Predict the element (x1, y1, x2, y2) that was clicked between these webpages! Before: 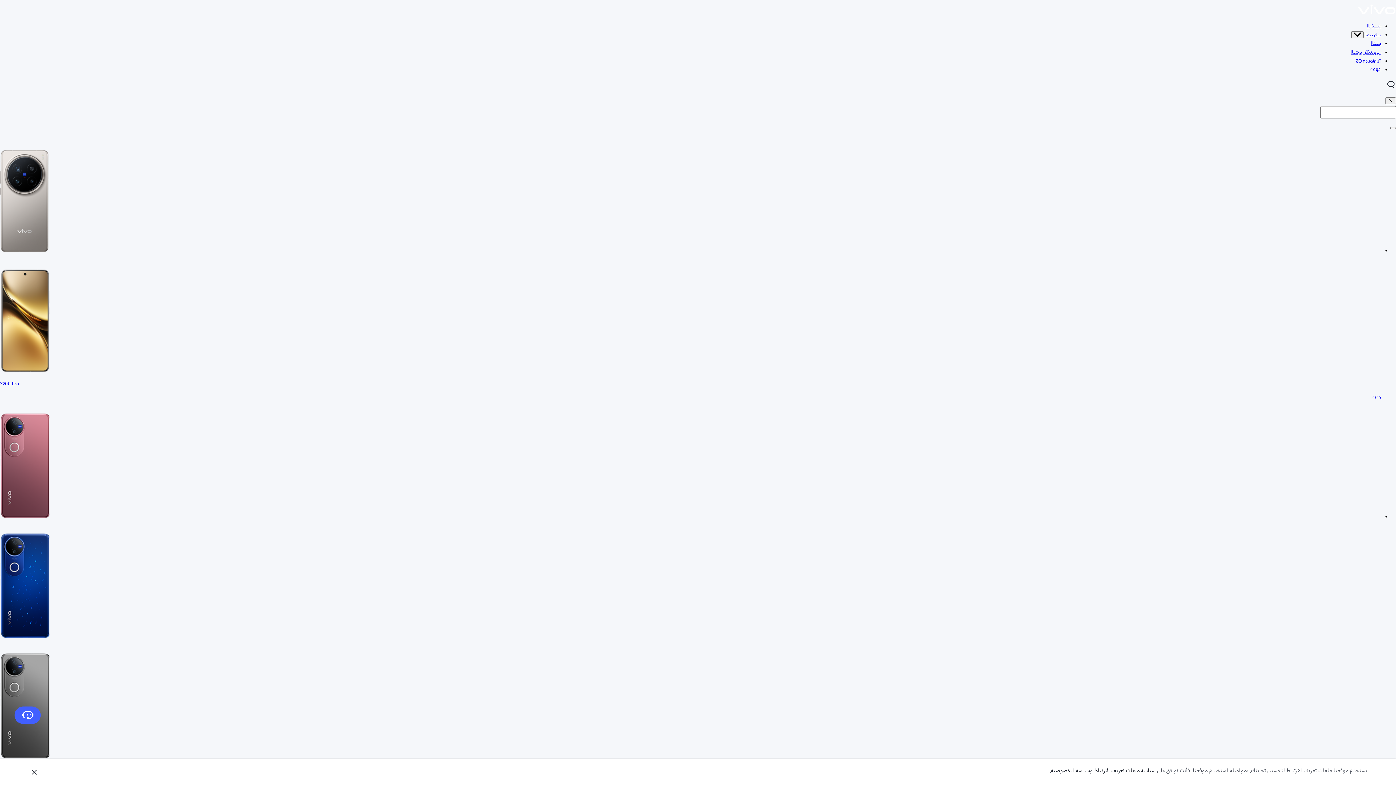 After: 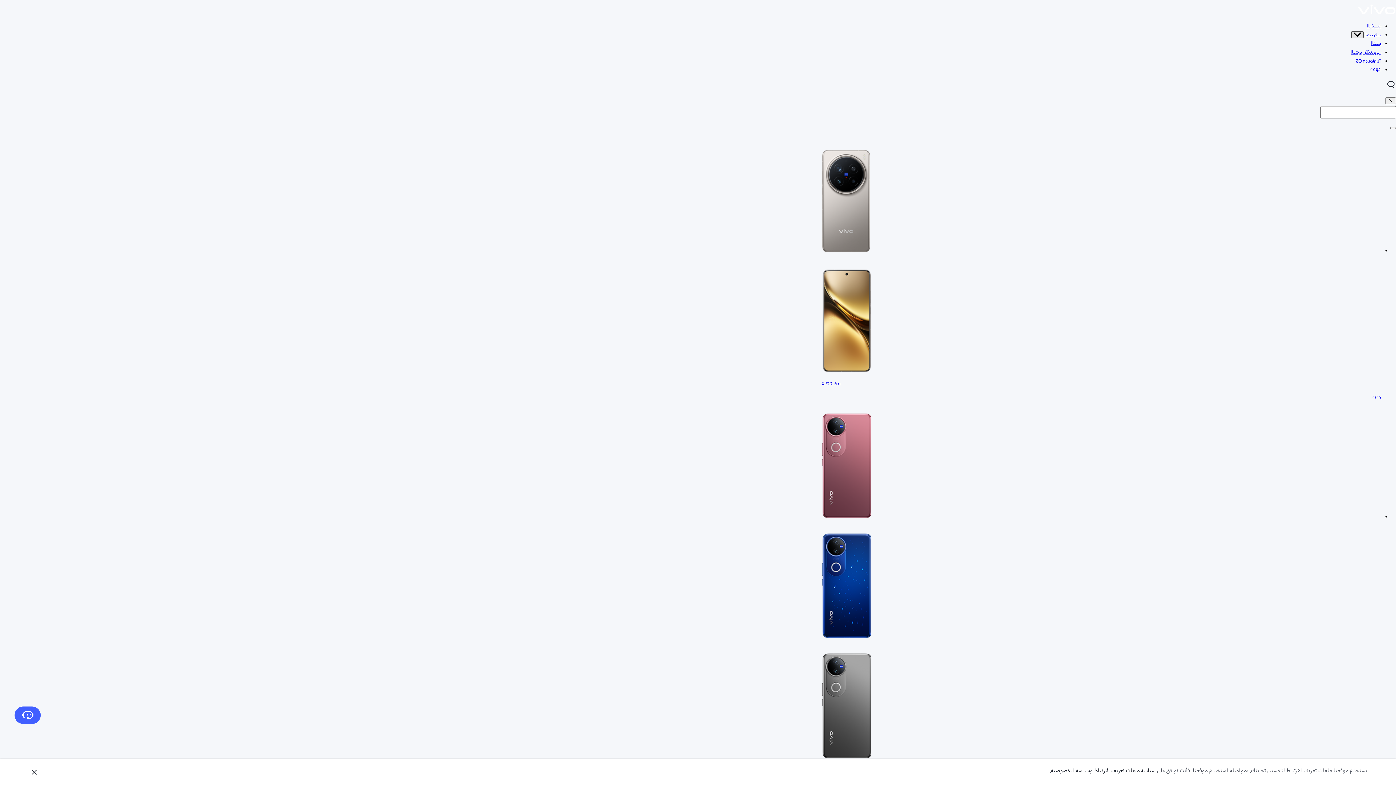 Action: label: المنتجات bbox: (1351, 31, 1364, 38)